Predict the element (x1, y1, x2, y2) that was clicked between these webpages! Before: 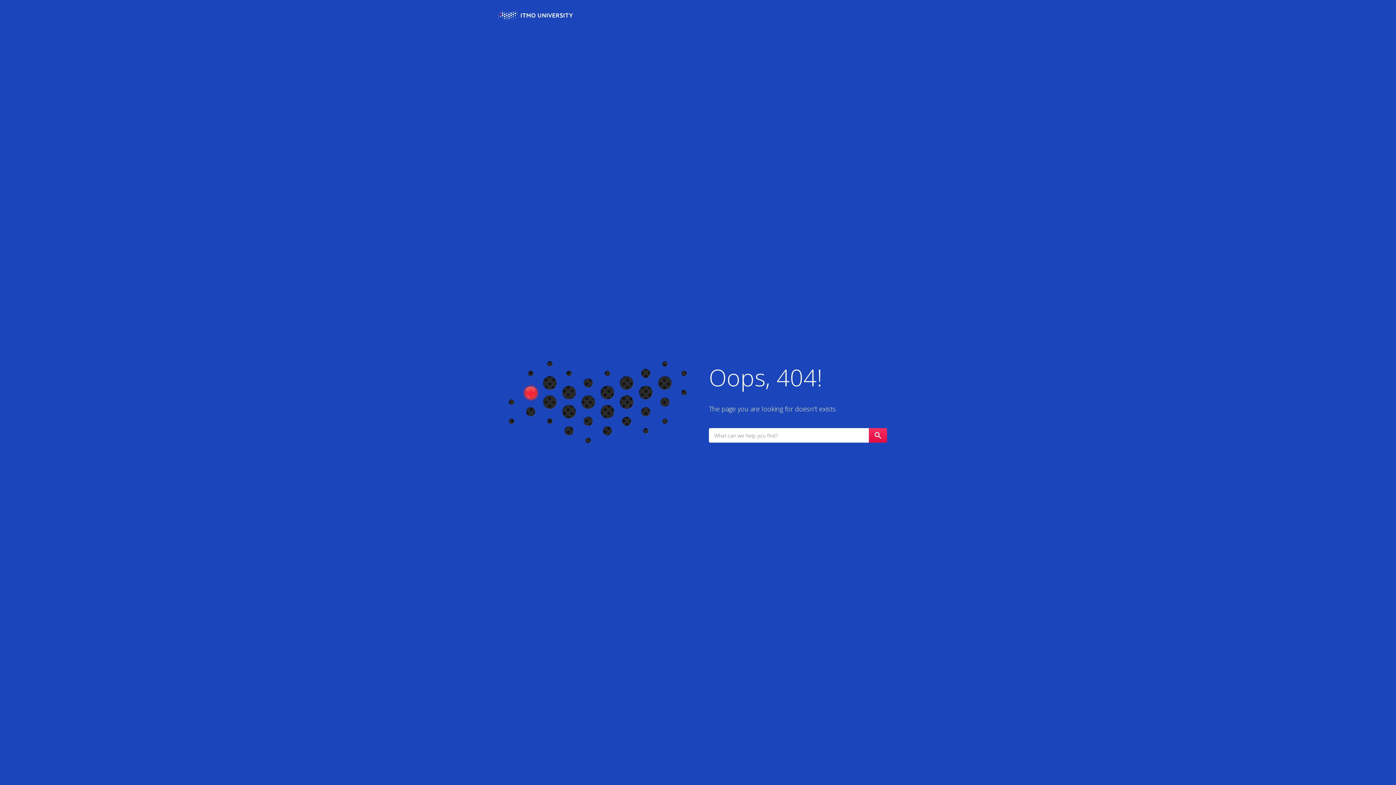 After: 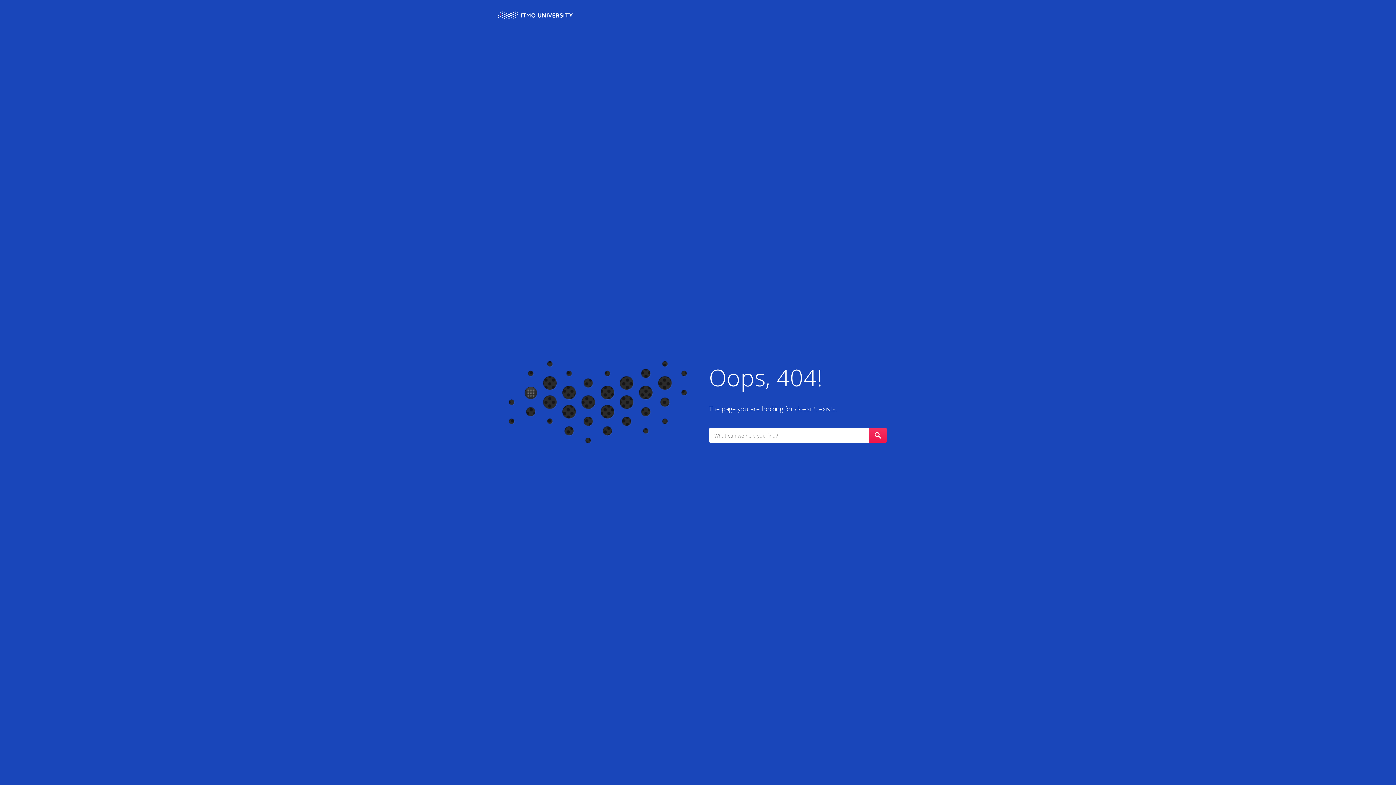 Action: bbox: (869, 428, 887, 442)